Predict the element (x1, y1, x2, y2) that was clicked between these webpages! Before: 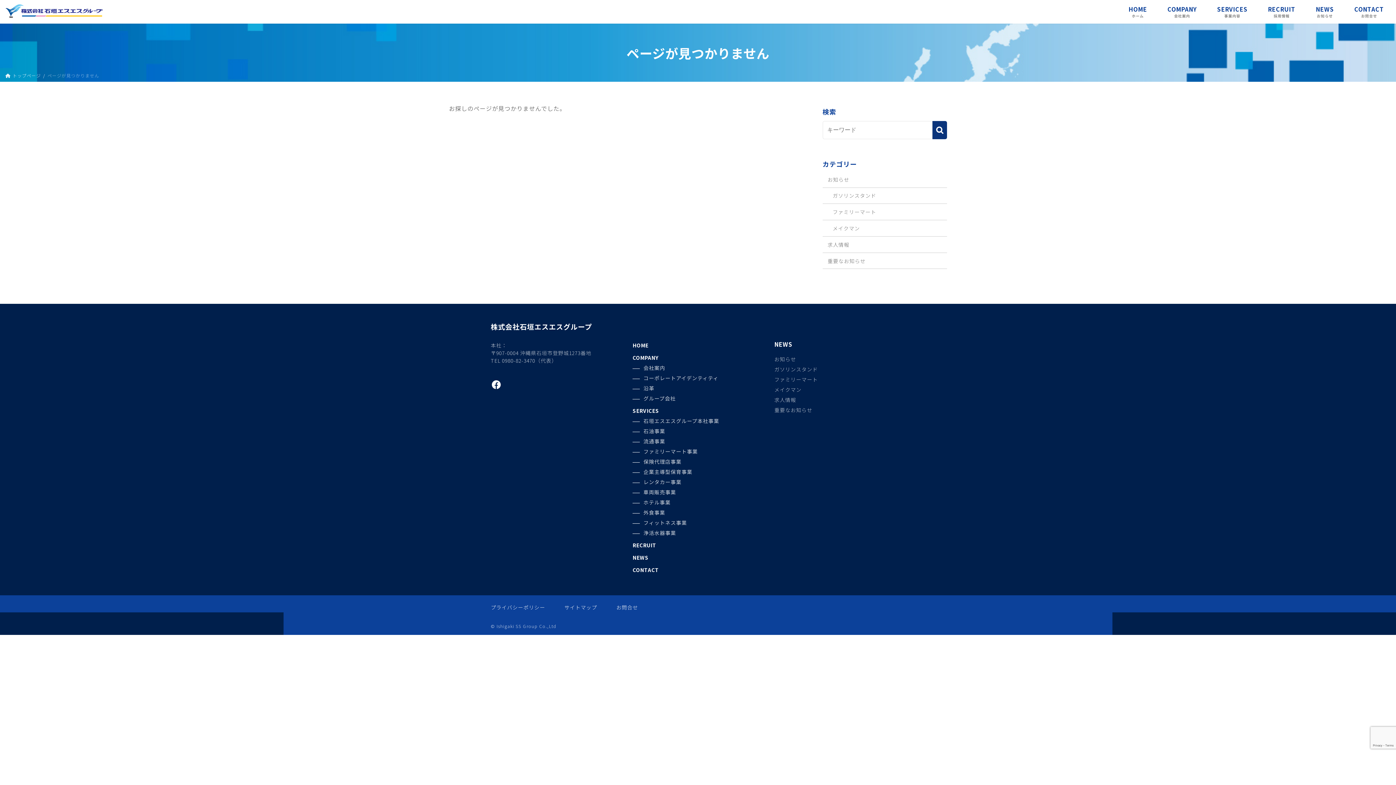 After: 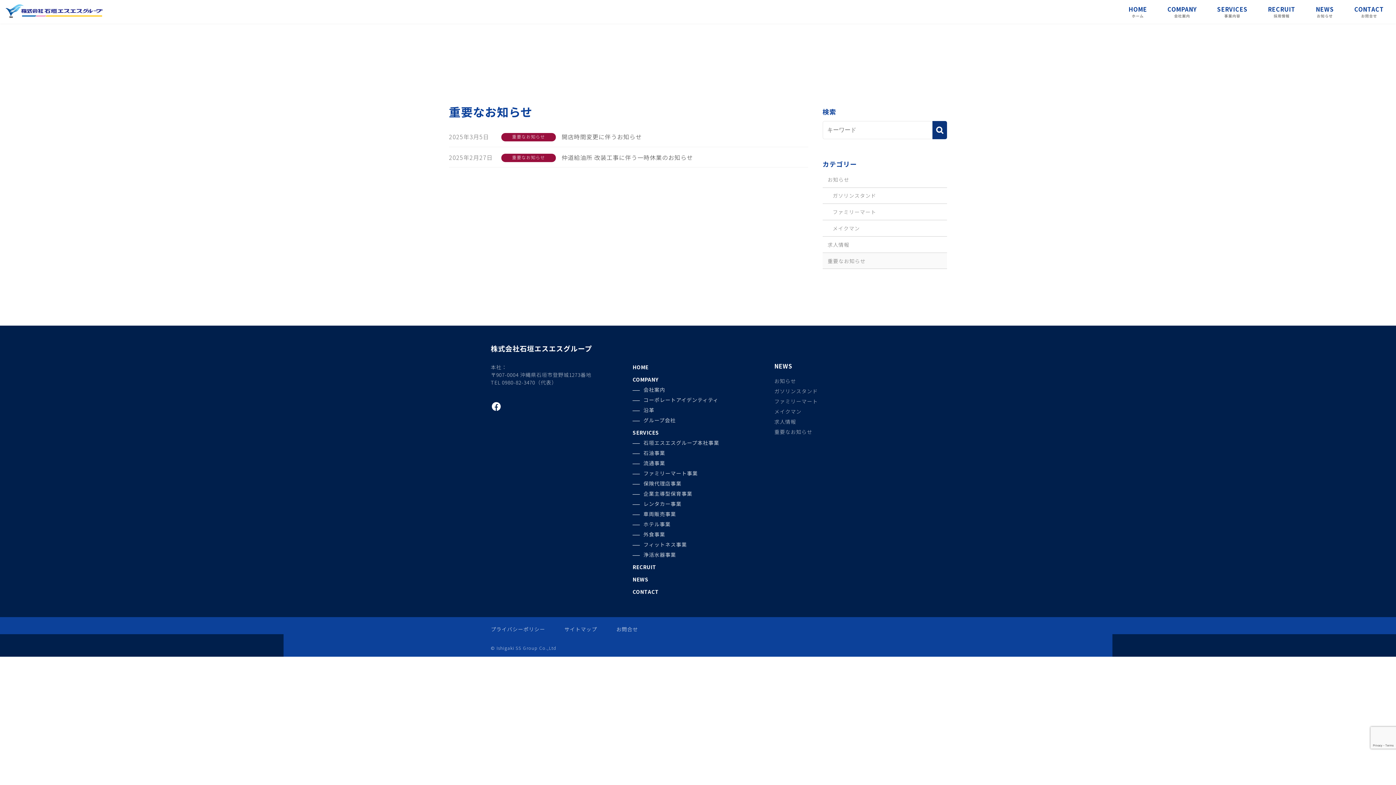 Action: bbox: (774, 406, 812, 413) label: 重要なお知らせ